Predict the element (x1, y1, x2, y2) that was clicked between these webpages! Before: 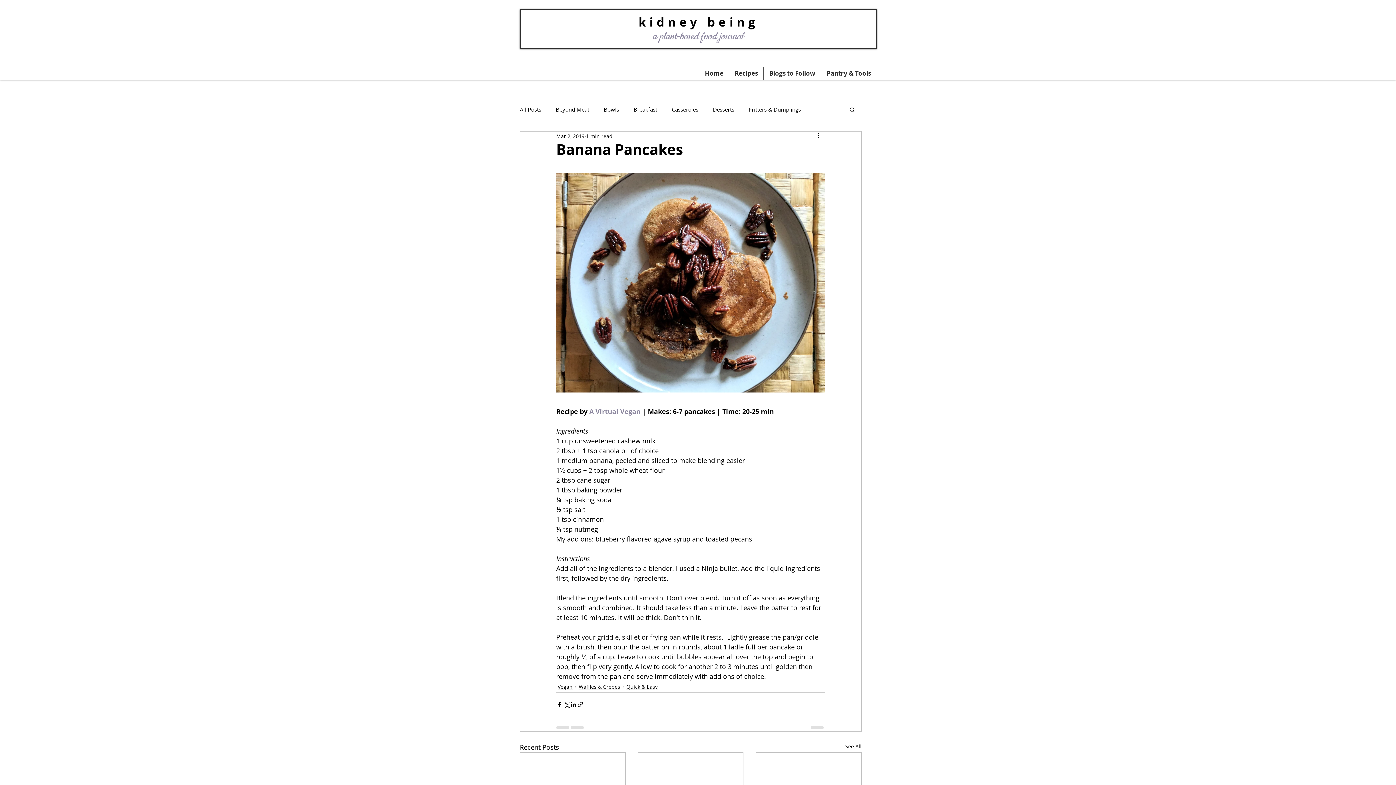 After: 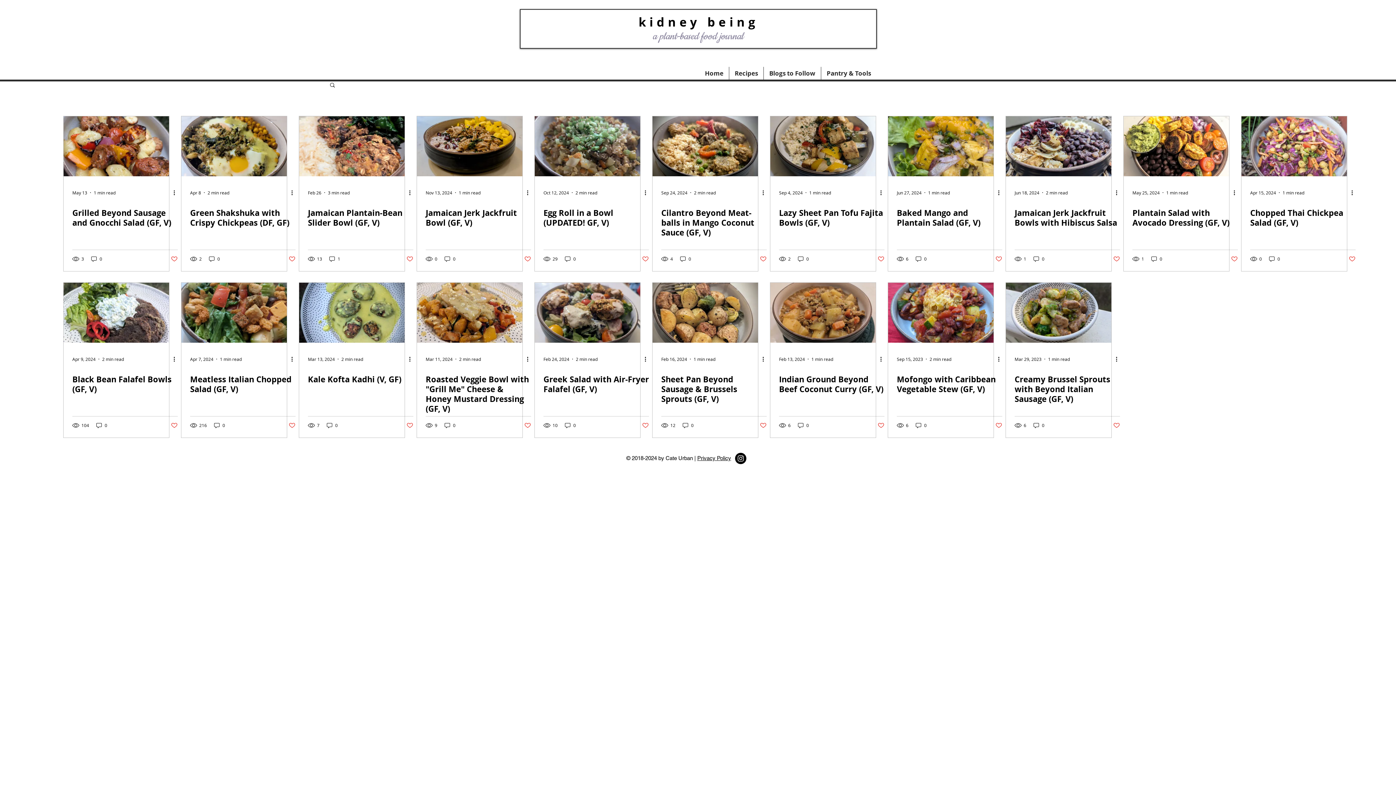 Action: label: Bowls bbox: (604, 105, 619, 113)